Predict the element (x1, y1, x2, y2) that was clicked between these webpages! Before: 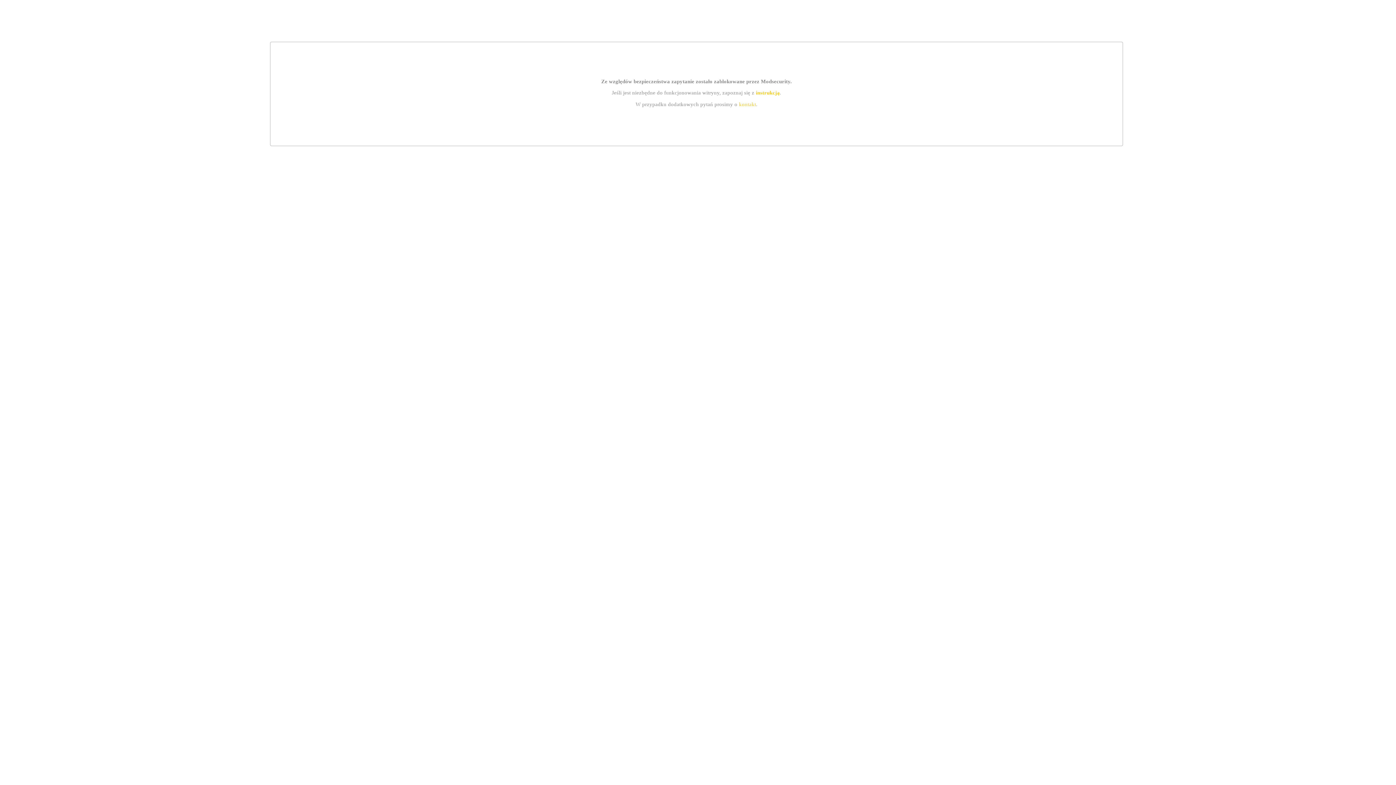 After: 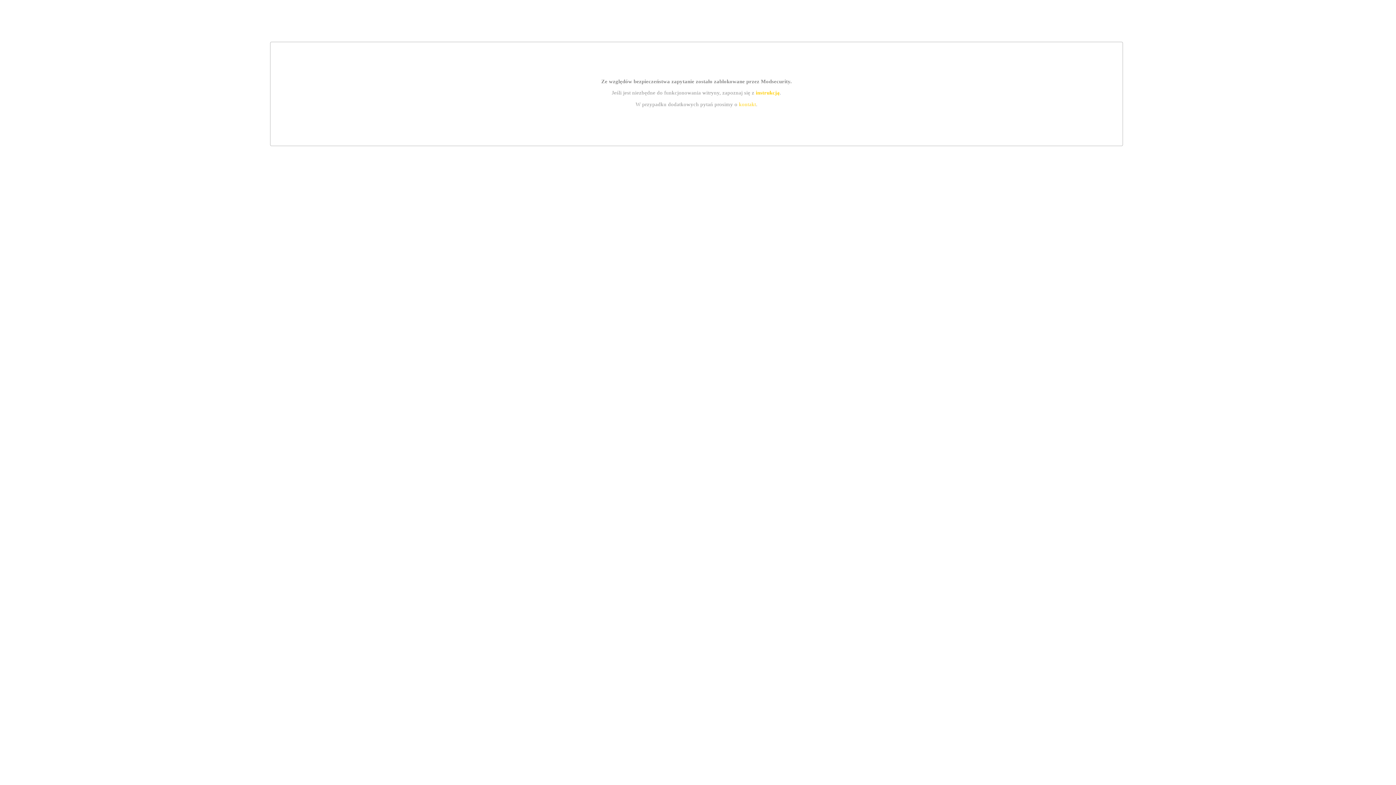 Action: label: instrukcją bbox: (755, 89, 779, 95)